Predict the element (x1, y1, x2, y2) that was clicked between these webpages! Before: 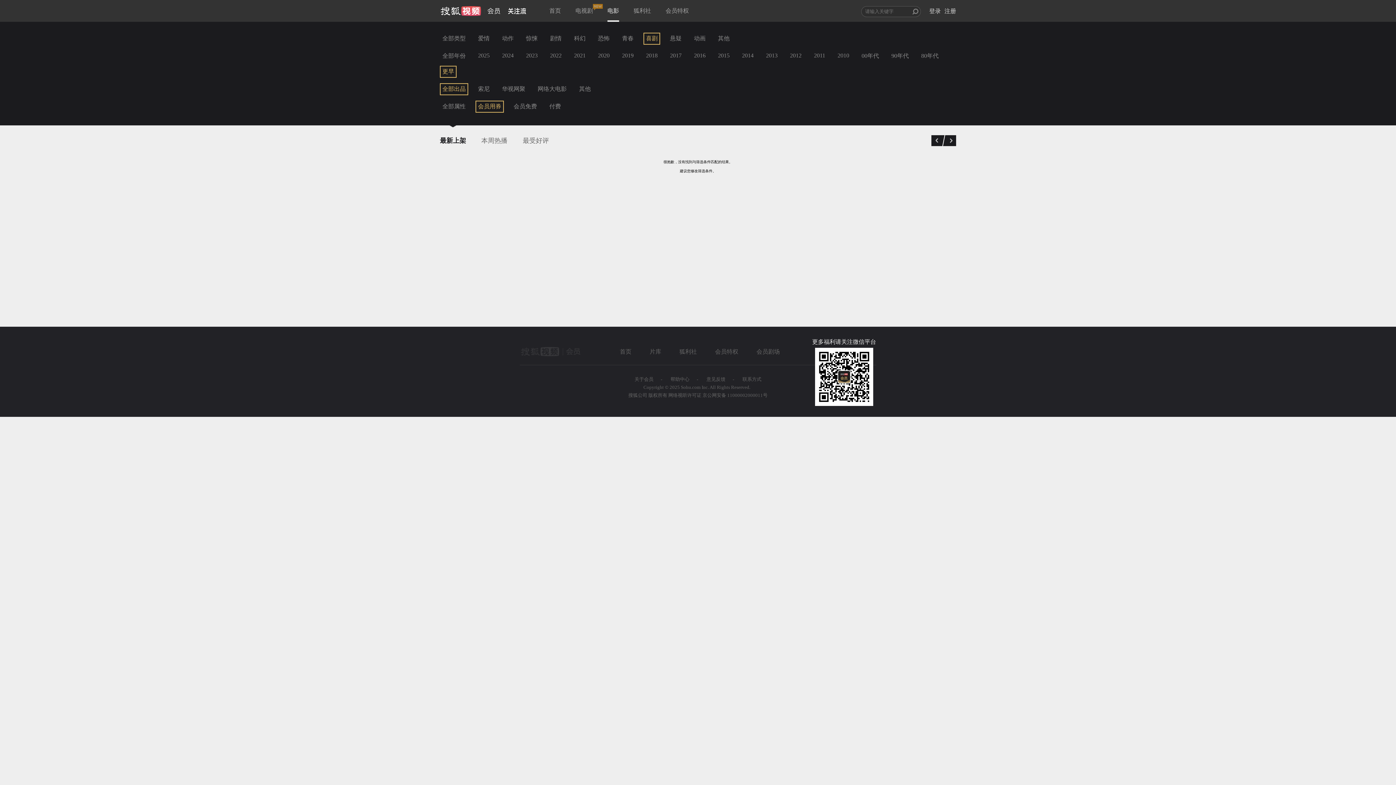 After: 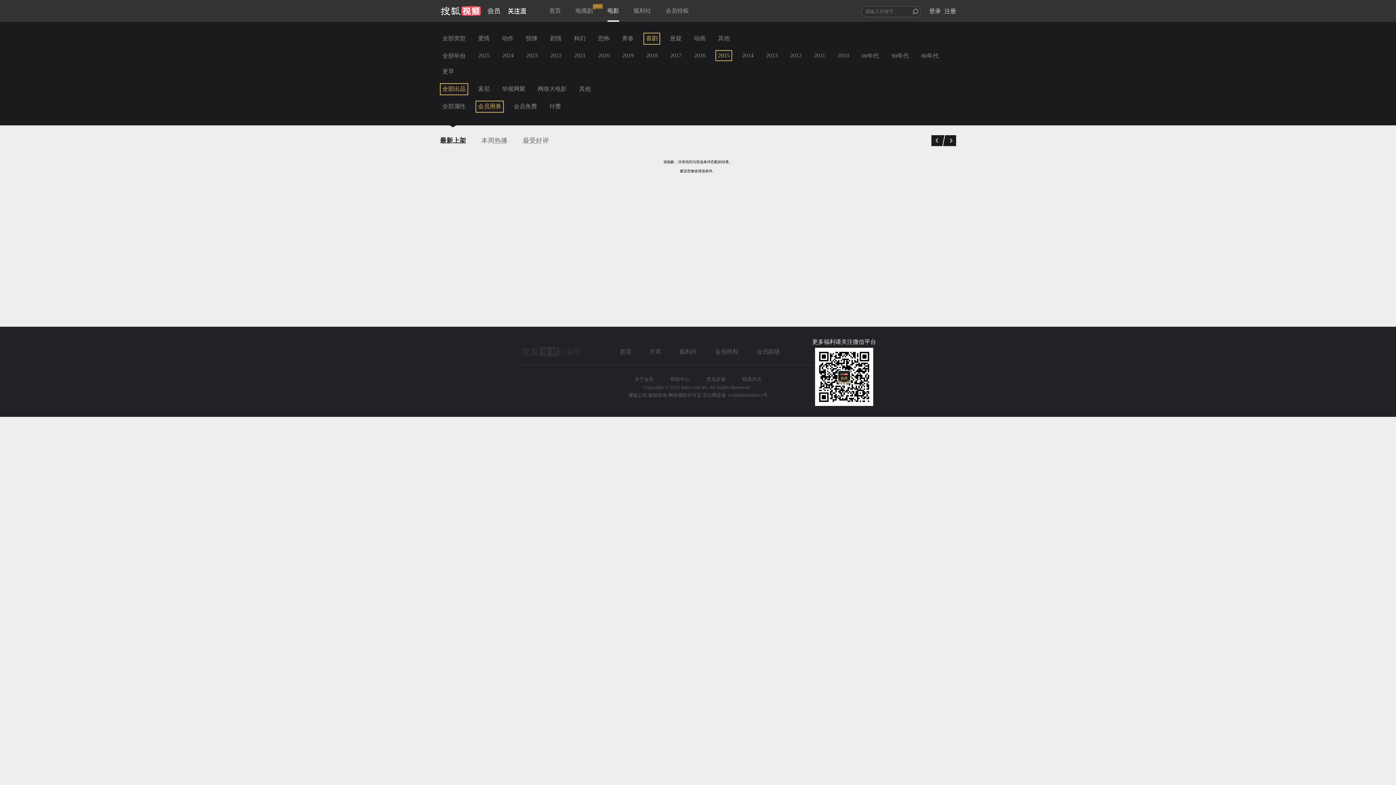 Action: bbox: (715, 50, 732, 61) label: 2015